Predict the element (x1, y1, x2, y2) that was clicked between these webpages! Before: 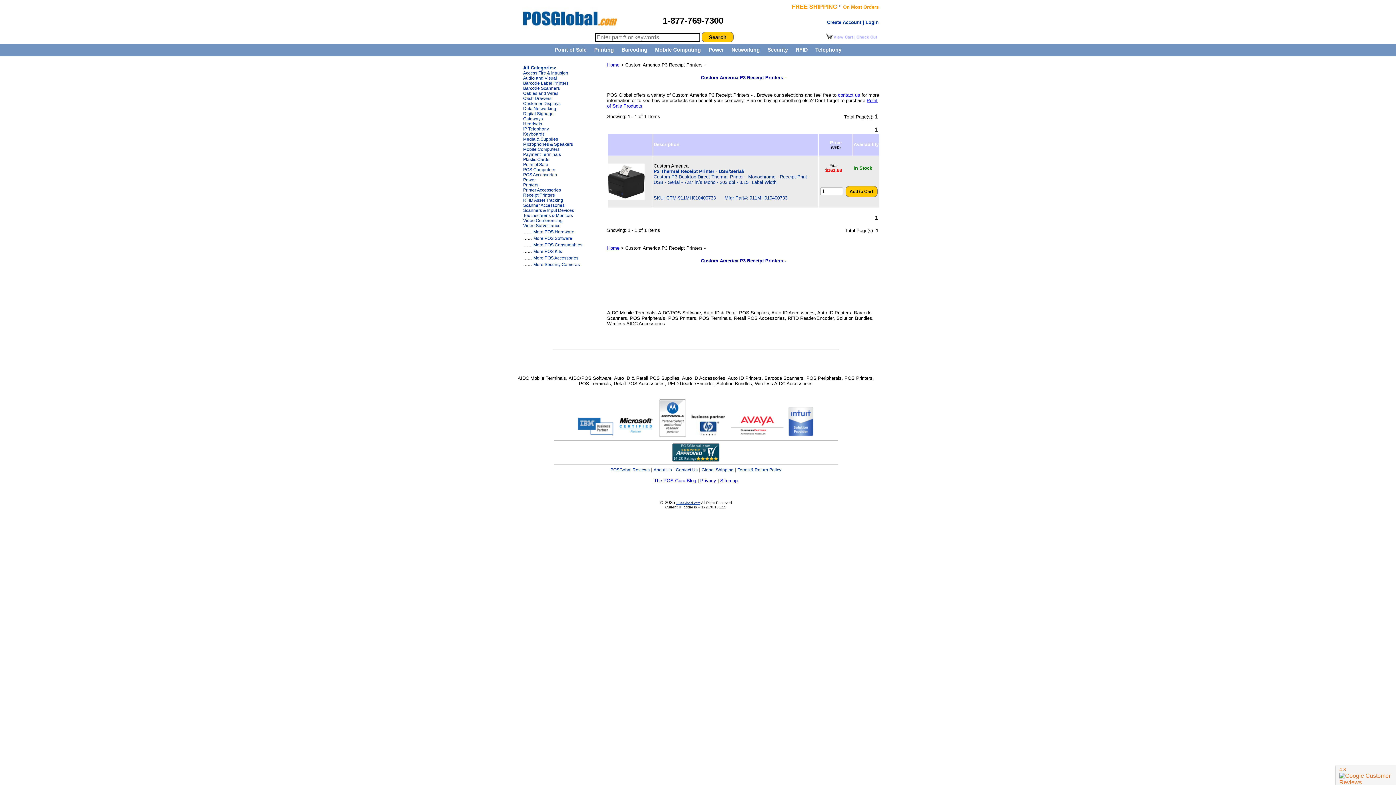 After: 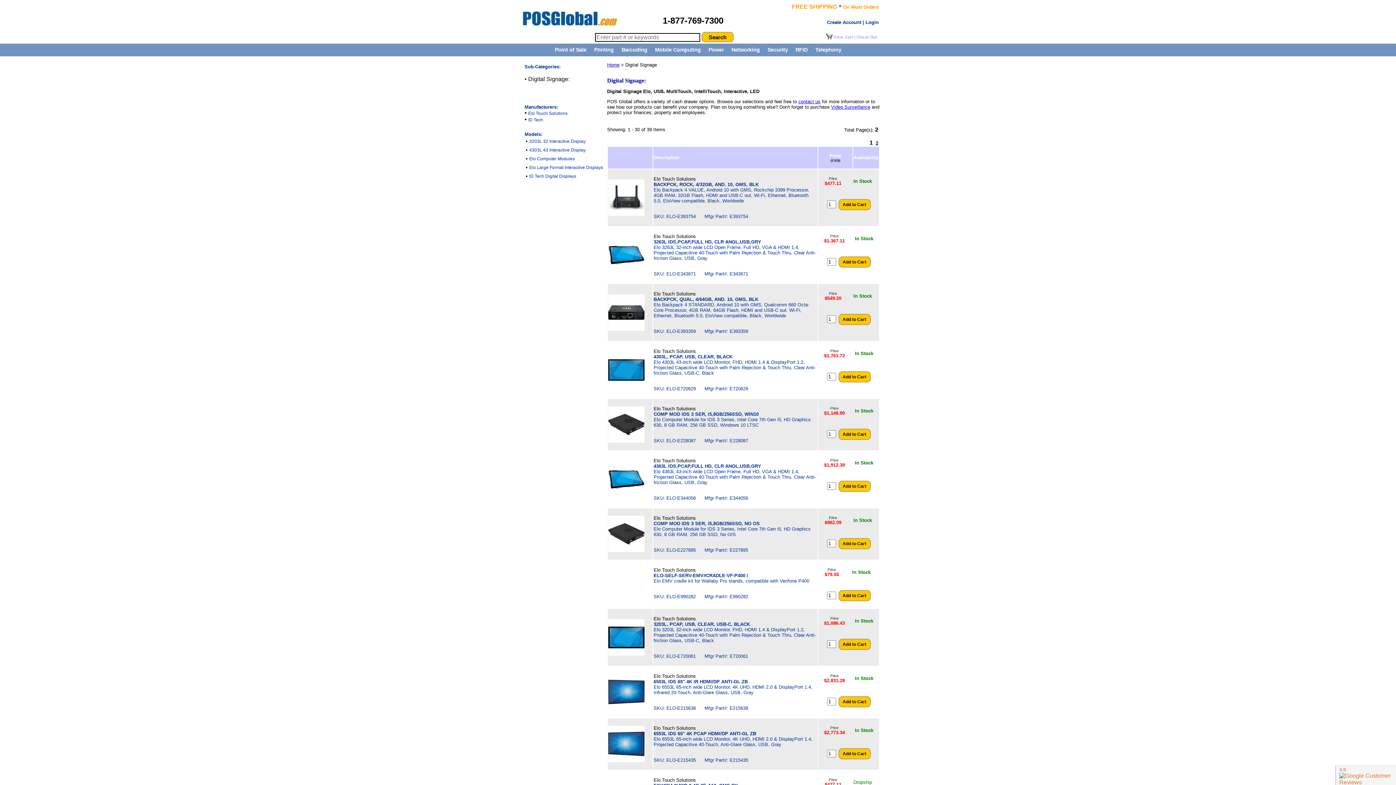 Action: label: Digital Signage bbox: (523, 111, 553, 116)